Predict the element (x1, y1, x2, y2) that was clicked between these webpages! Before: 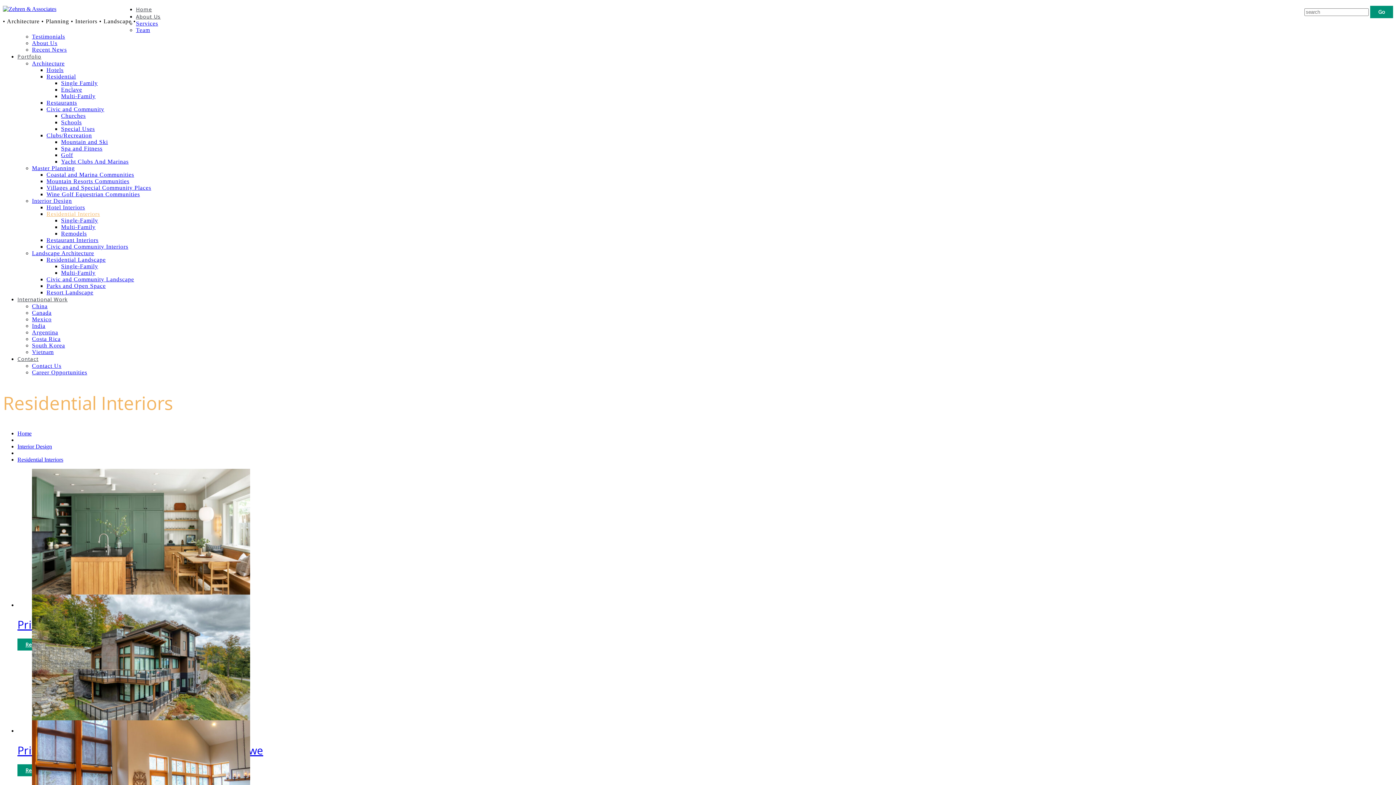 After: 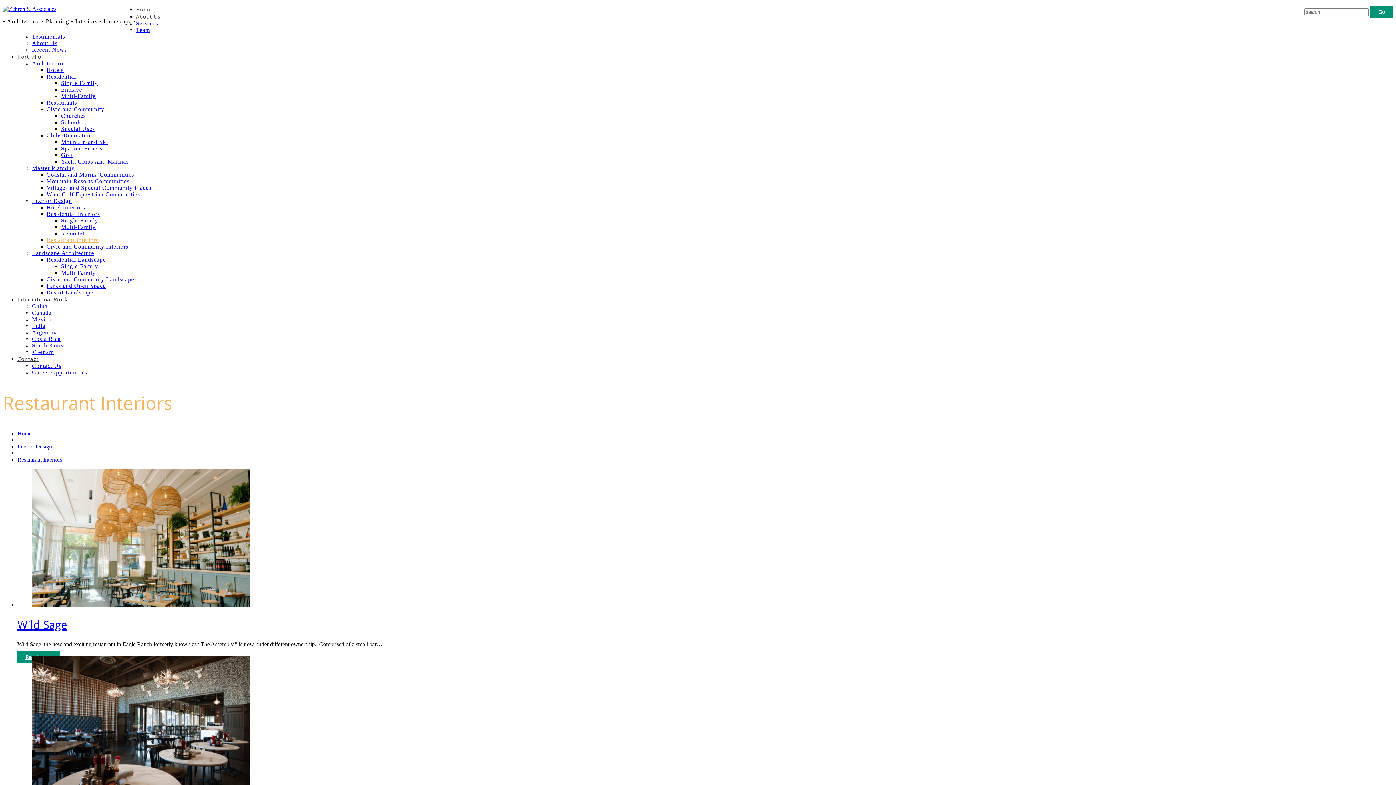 Action: bbox: (46, 237, 98, 243) label: Restaurant Interiors